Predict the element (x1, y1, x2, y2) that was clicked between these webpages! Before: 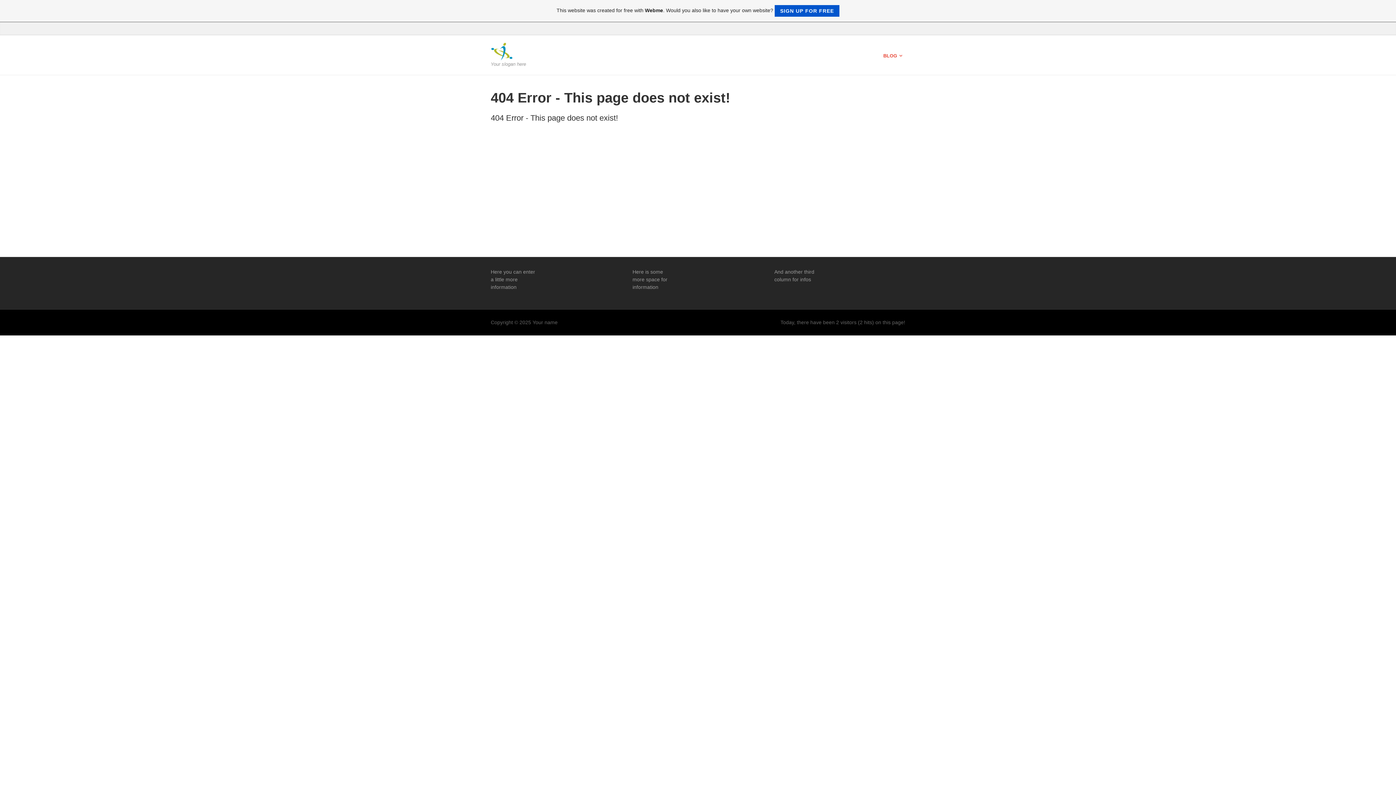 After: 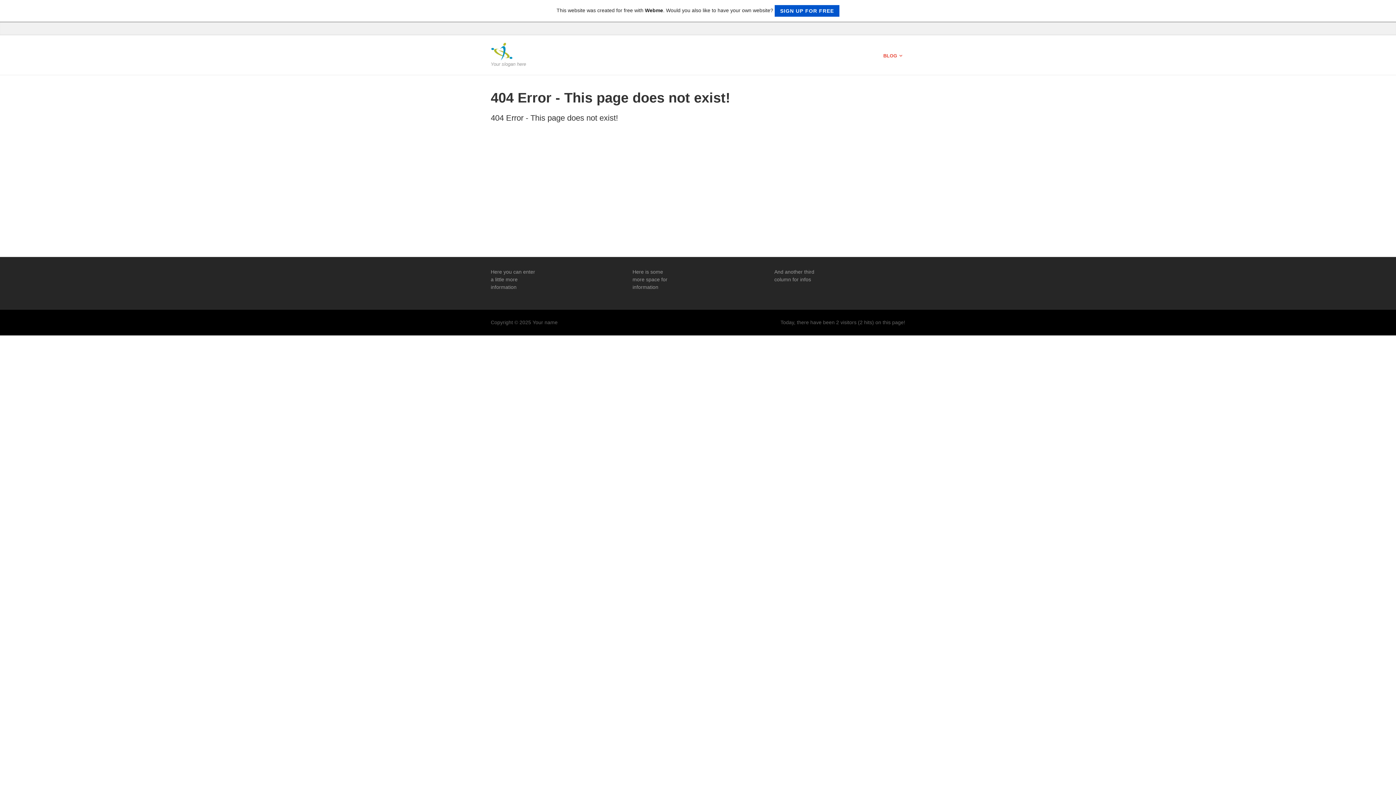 Action: label: This website was created for free with Webme. Would you also like to have your own website? SIGN UP FOR FREE bbox: (0, 0, 1396, 22)